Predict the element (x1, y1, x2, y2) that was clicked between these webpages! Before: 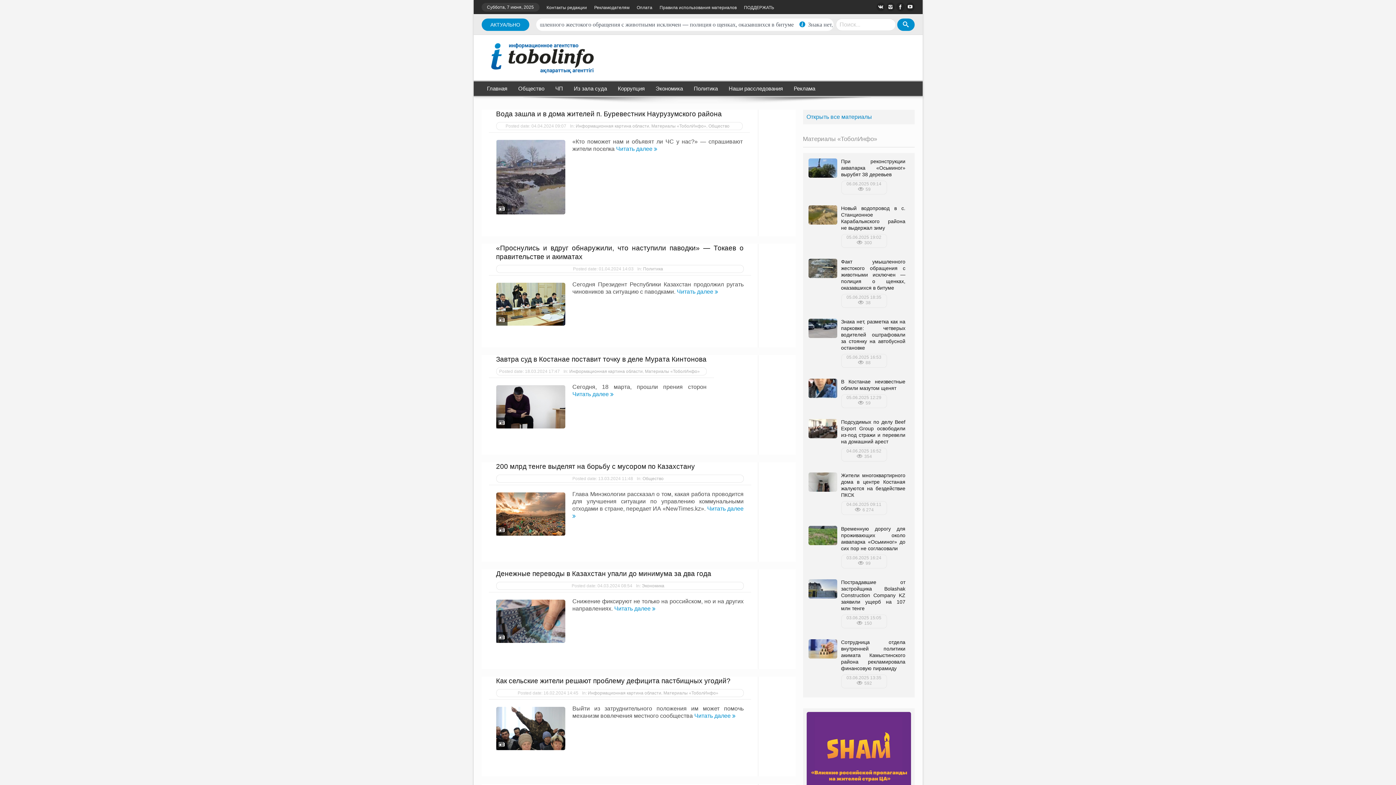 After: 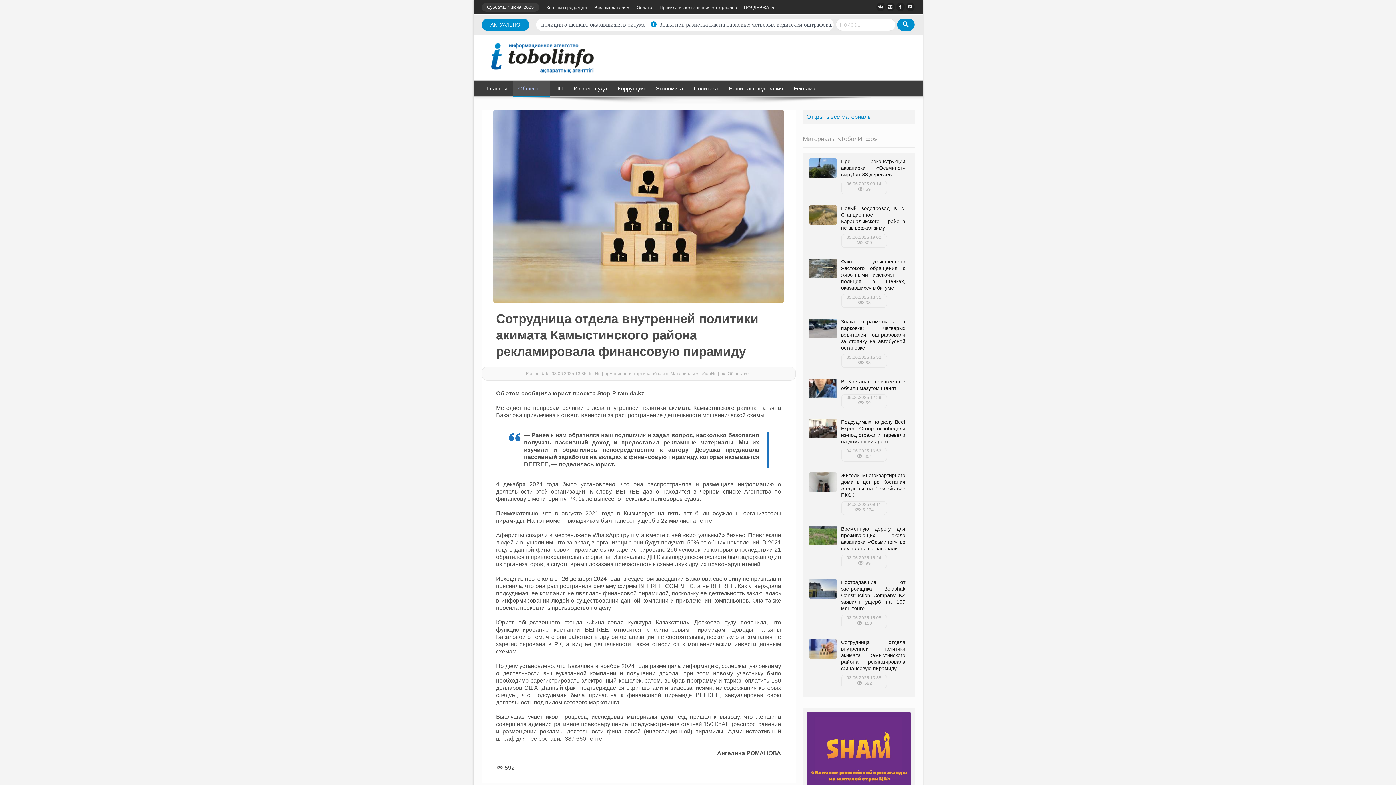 Action: bbox: (808, 639, 837, 658)